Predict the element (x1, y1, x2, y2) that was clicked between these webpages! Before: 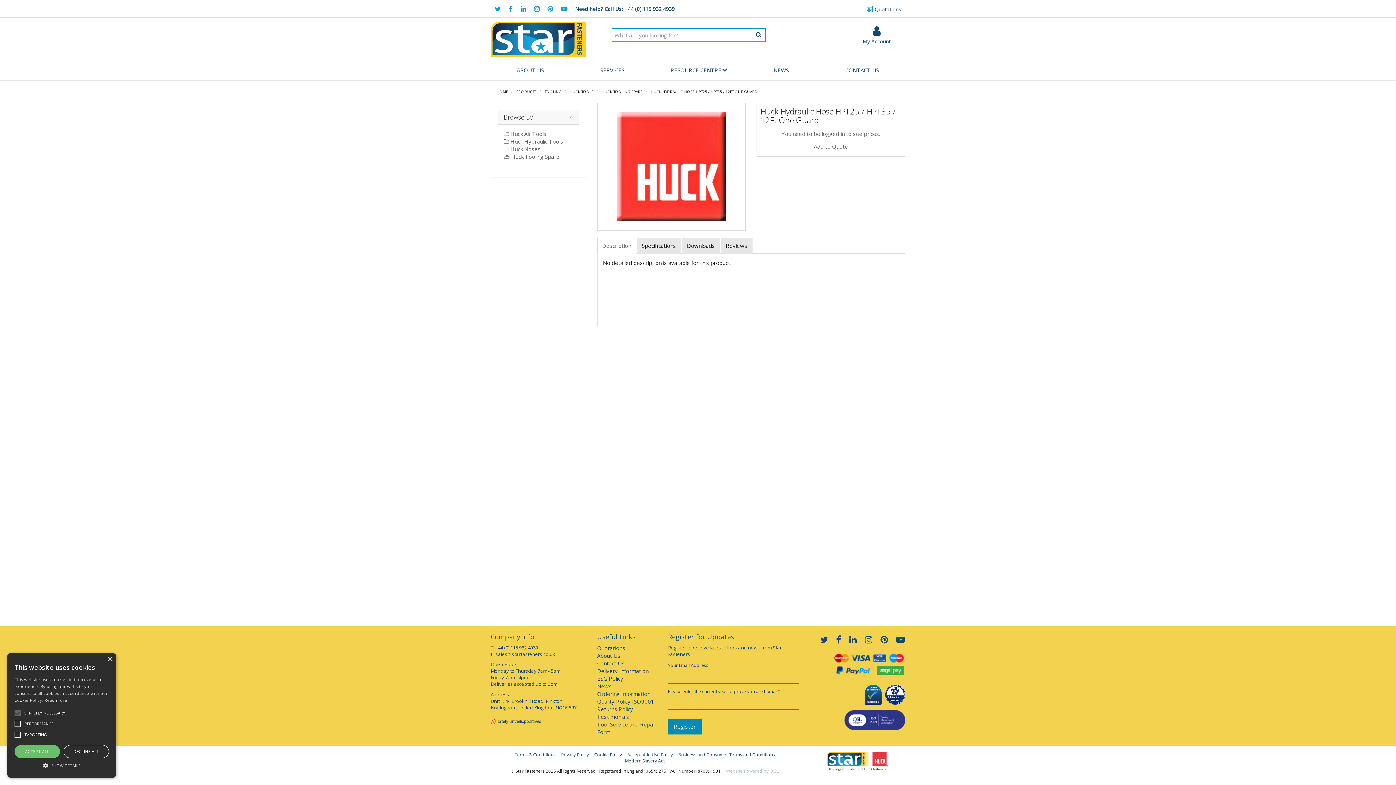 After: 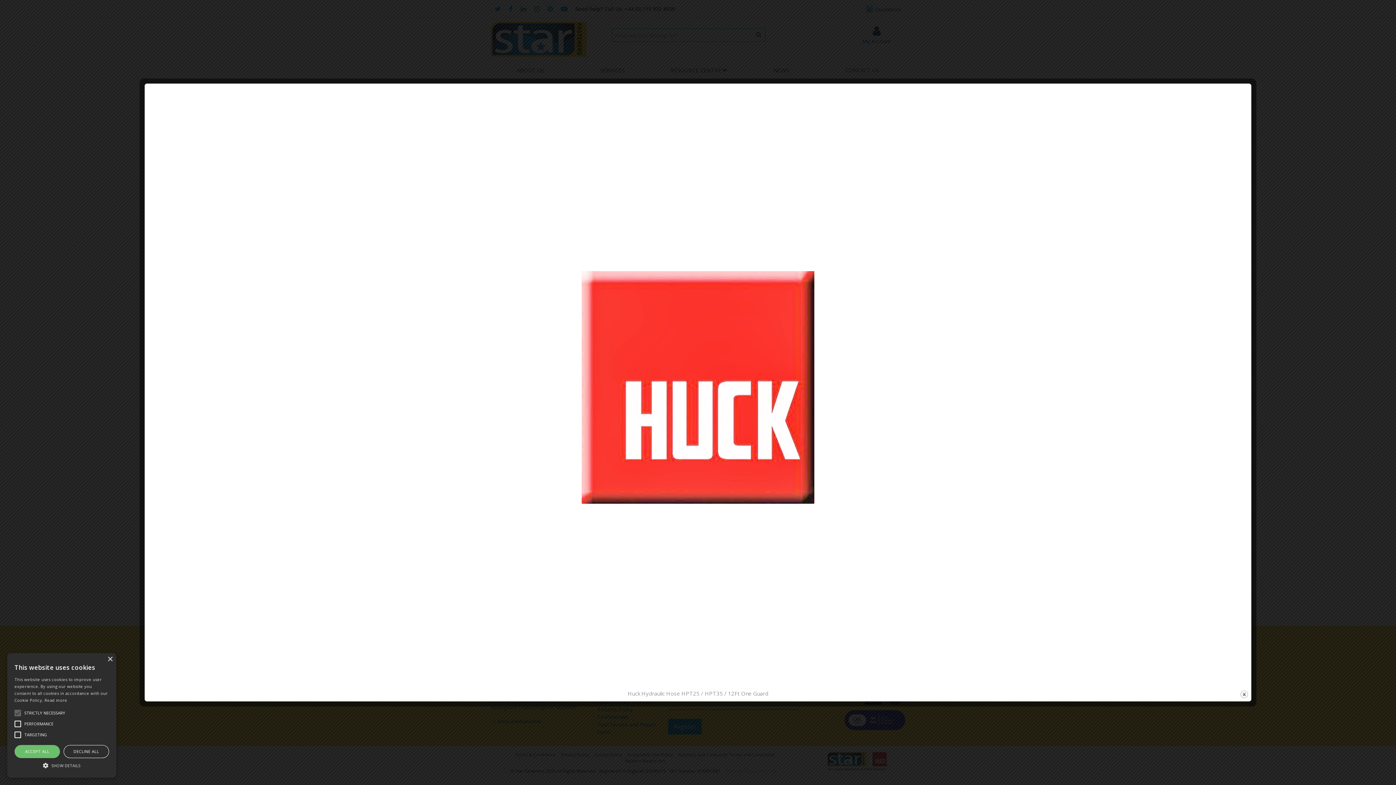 Action: bbox: (601, 112, 741, 221)